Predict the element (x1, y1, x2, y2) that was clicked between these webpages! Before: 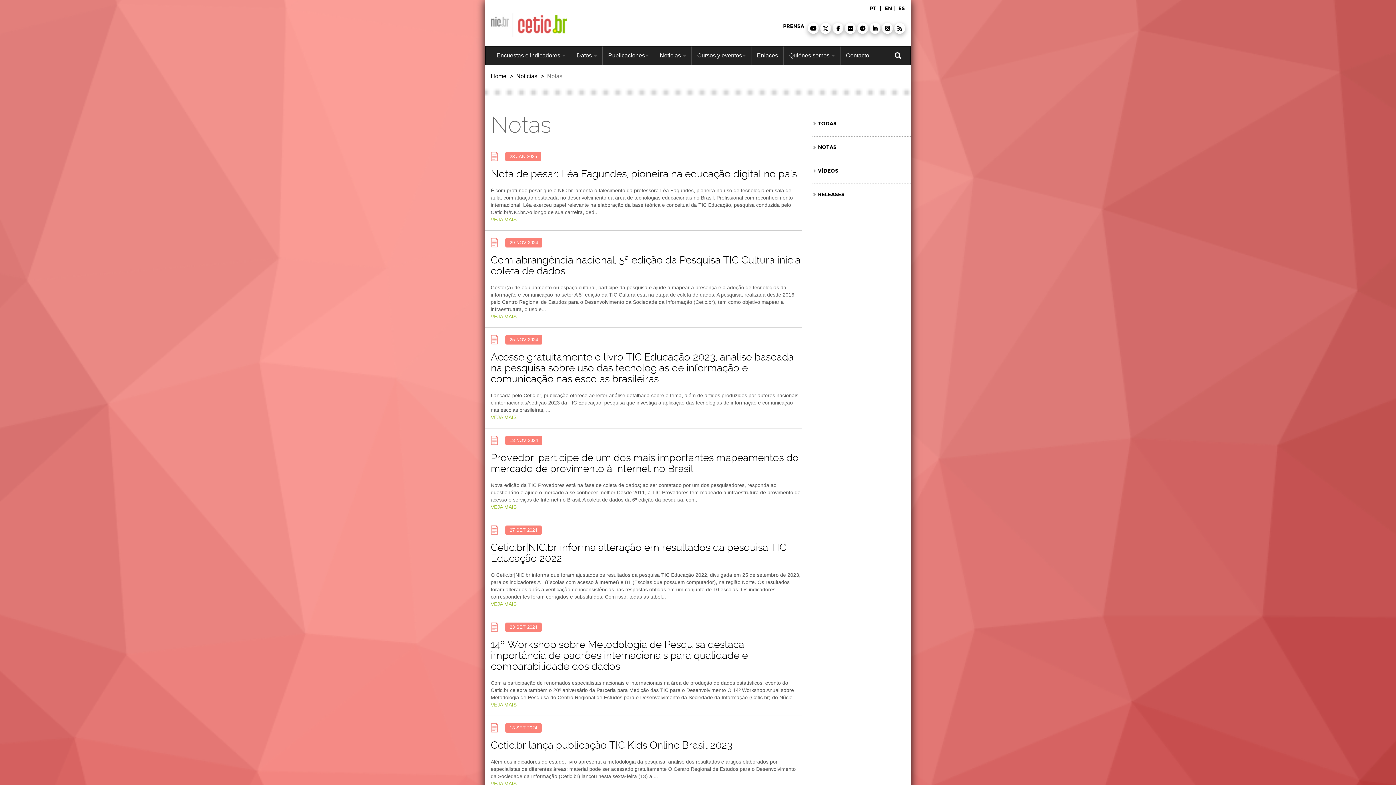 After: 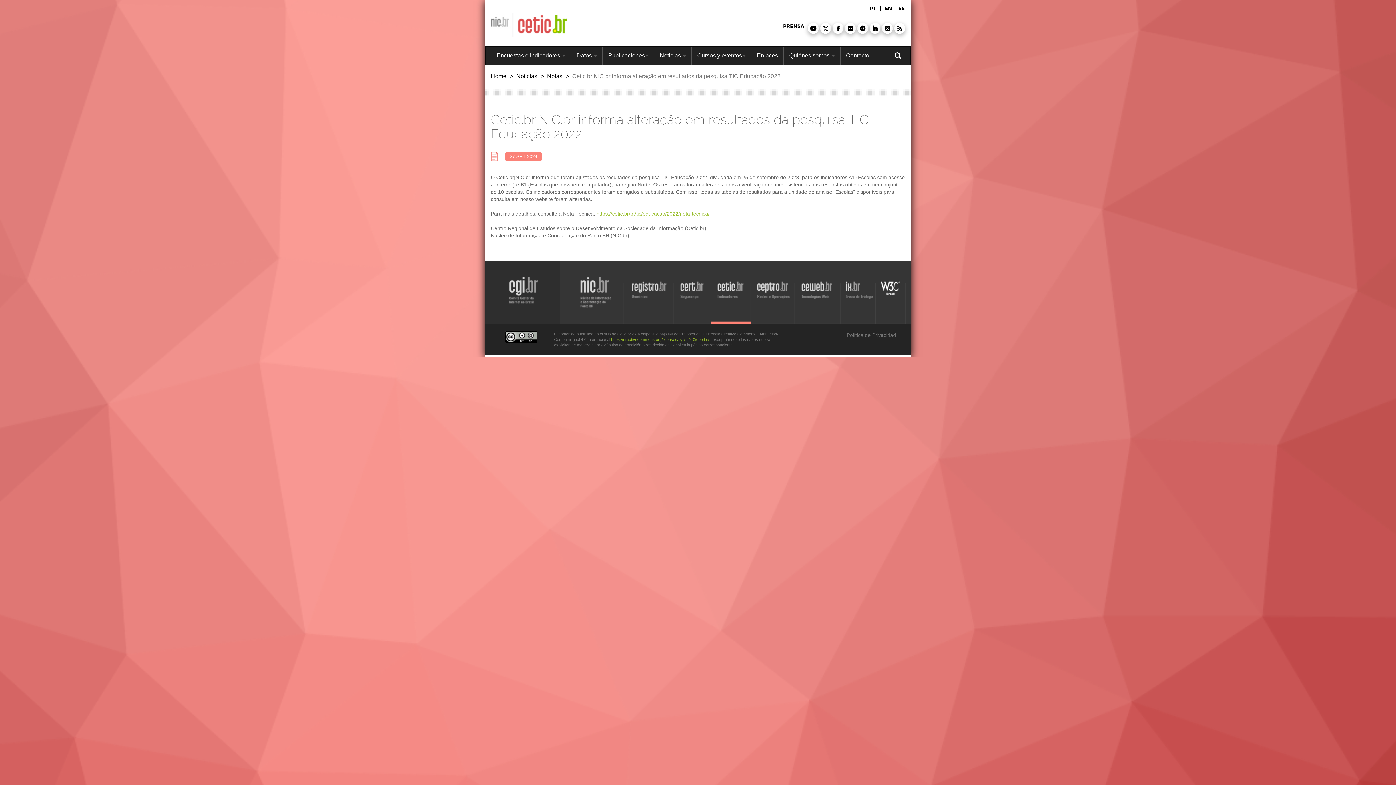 Action: label: VEJA MAIS bbox: (490, 601, 516, 607)